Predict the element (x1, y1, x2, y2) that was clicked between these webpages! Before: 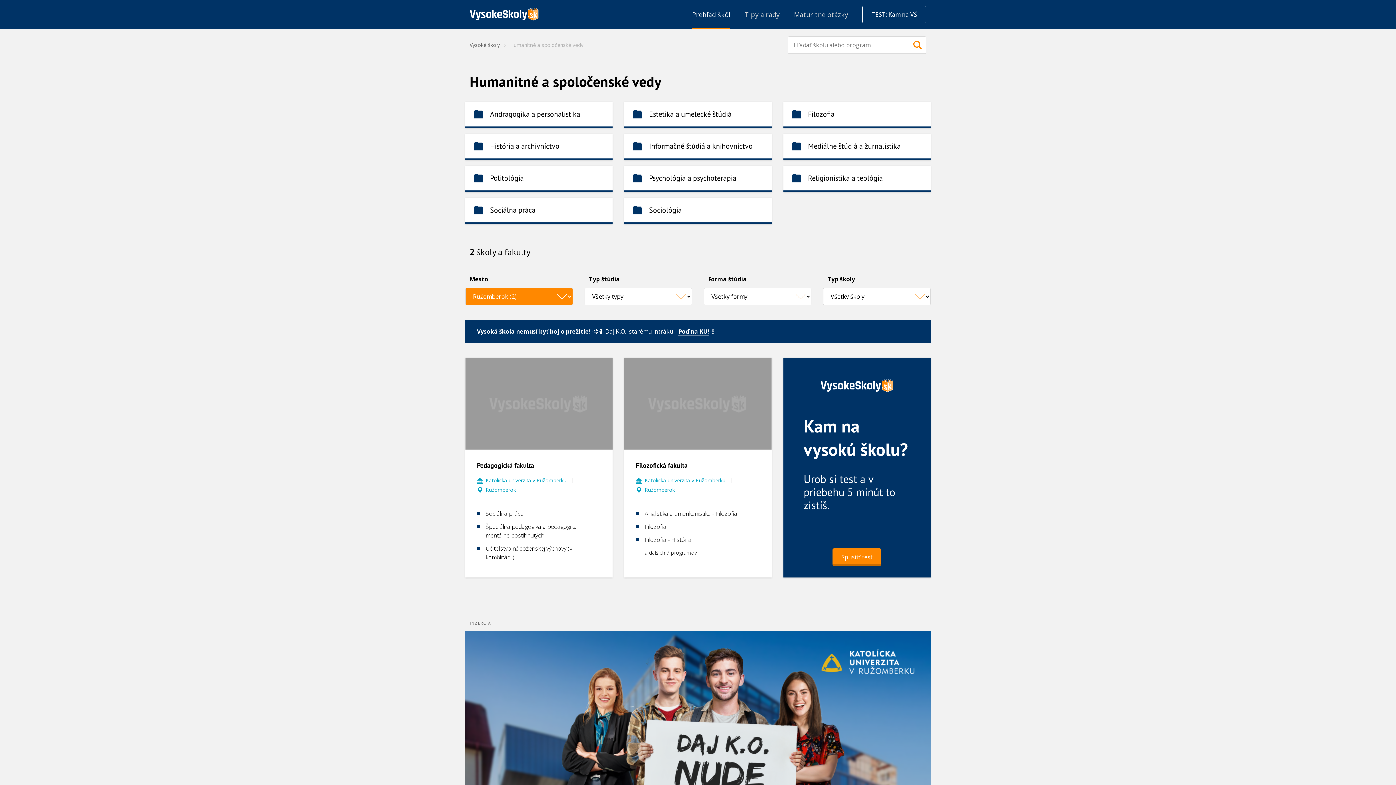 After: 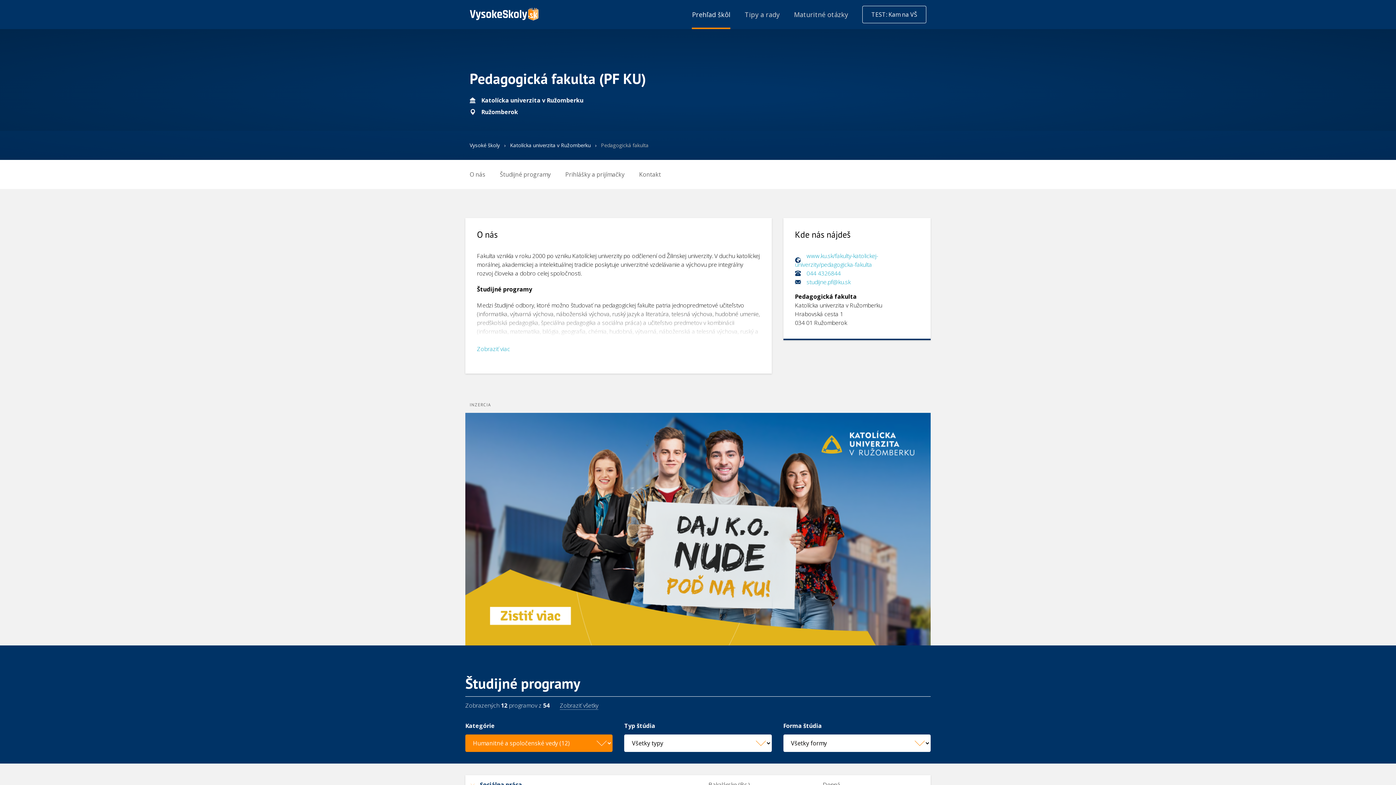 Action: bbox: (465, 357, 612, 449)